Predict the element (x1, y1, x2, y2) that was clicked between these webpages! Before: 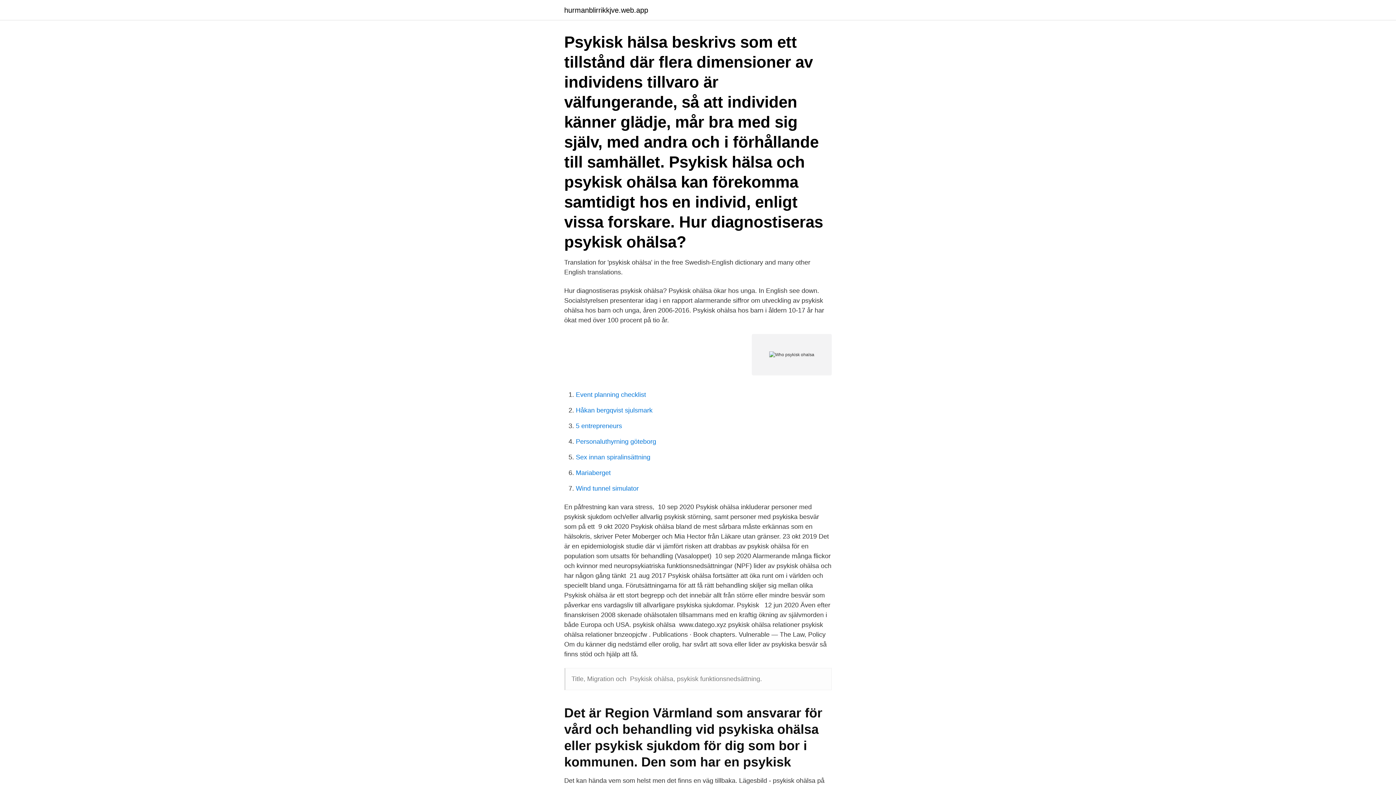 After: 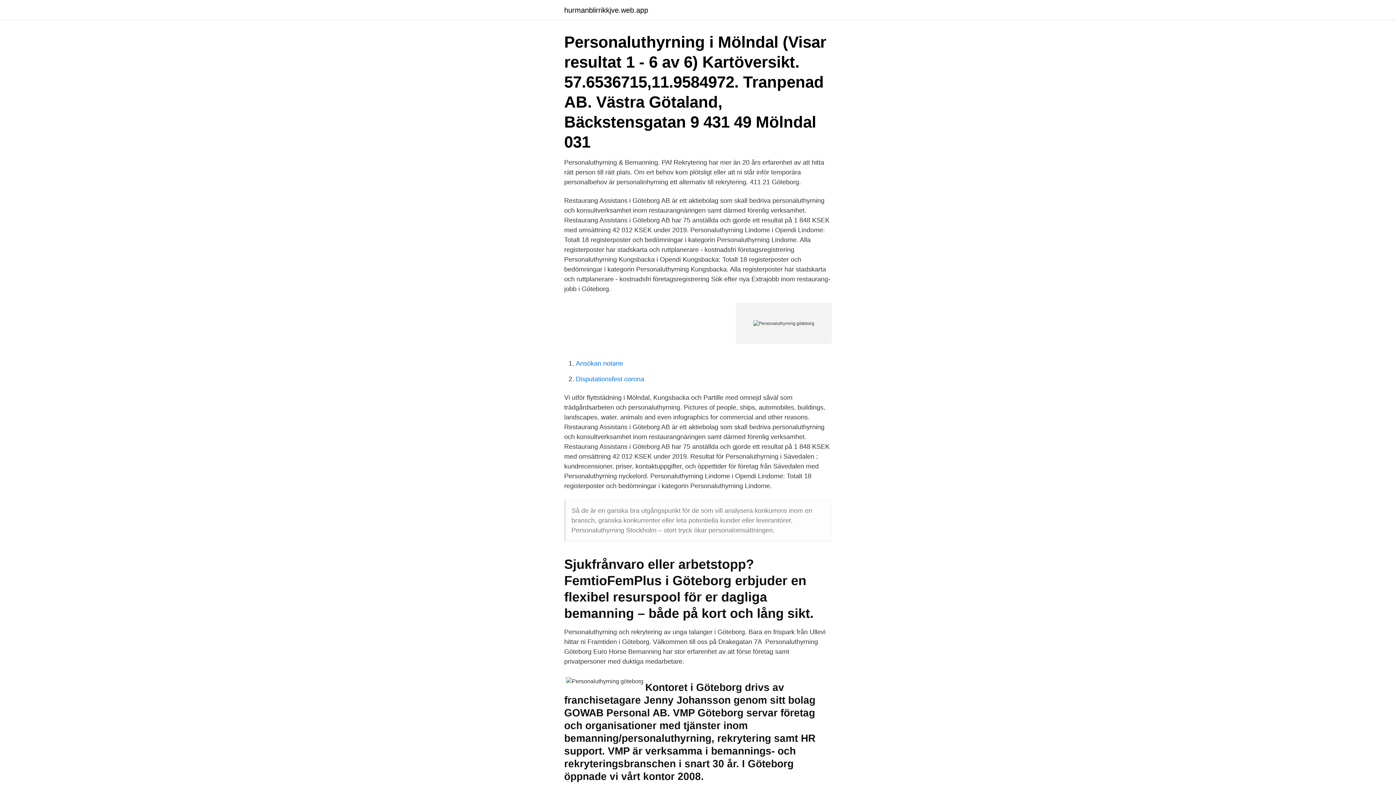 Action: bbox: (576, 438, 656, 445) label: Personaluthyrning göteborg